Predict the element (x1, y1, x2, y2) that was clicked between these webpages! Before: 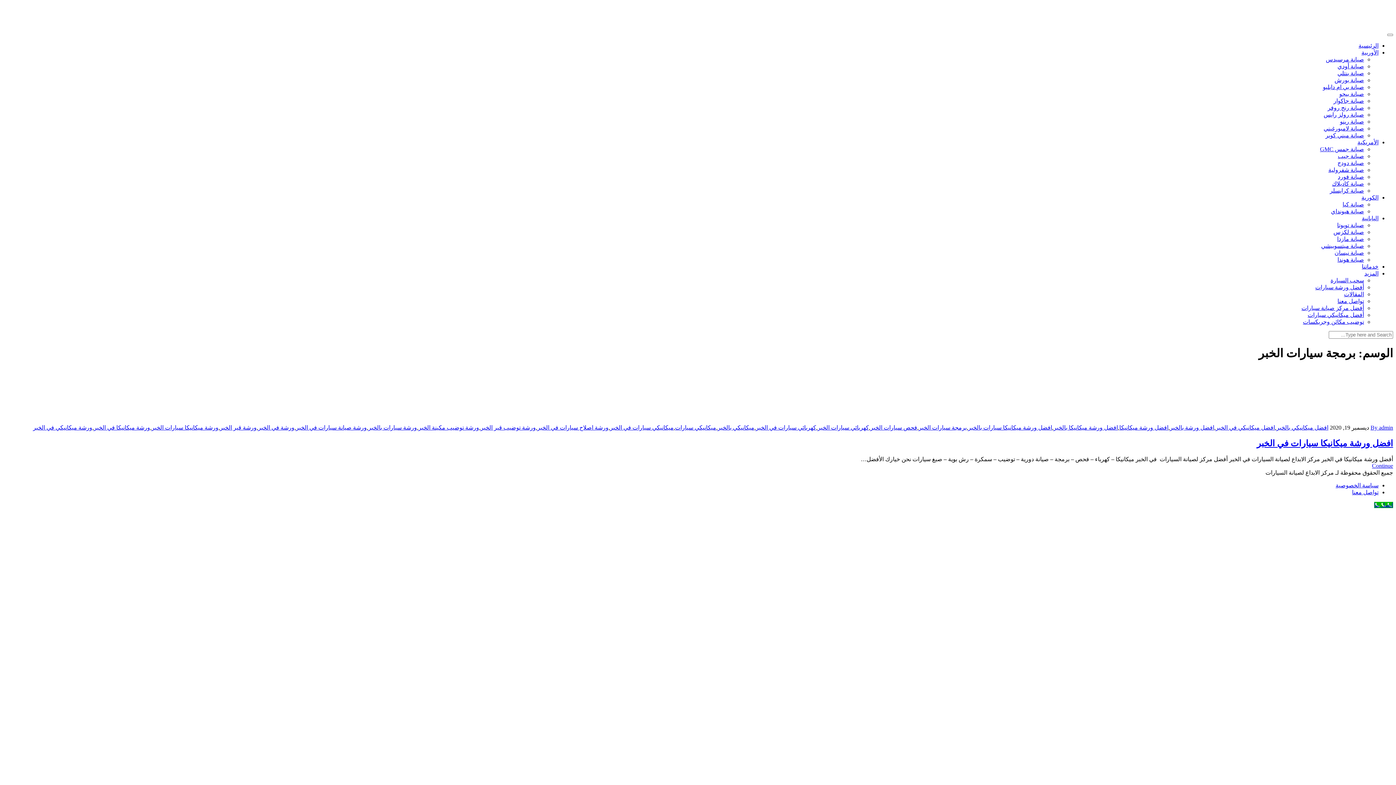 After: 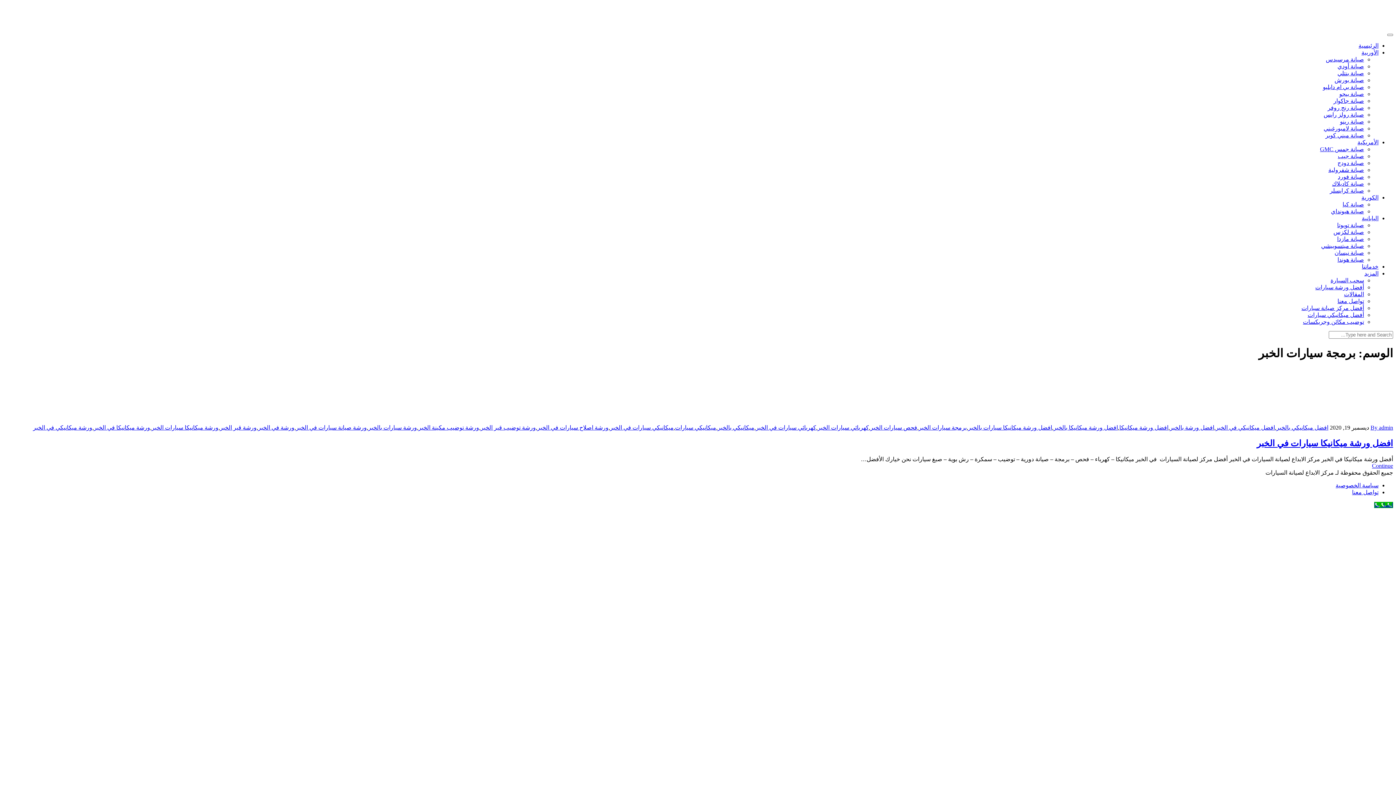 Action: bbox: (1362, 263, 1378, 269) label: خدماتنا